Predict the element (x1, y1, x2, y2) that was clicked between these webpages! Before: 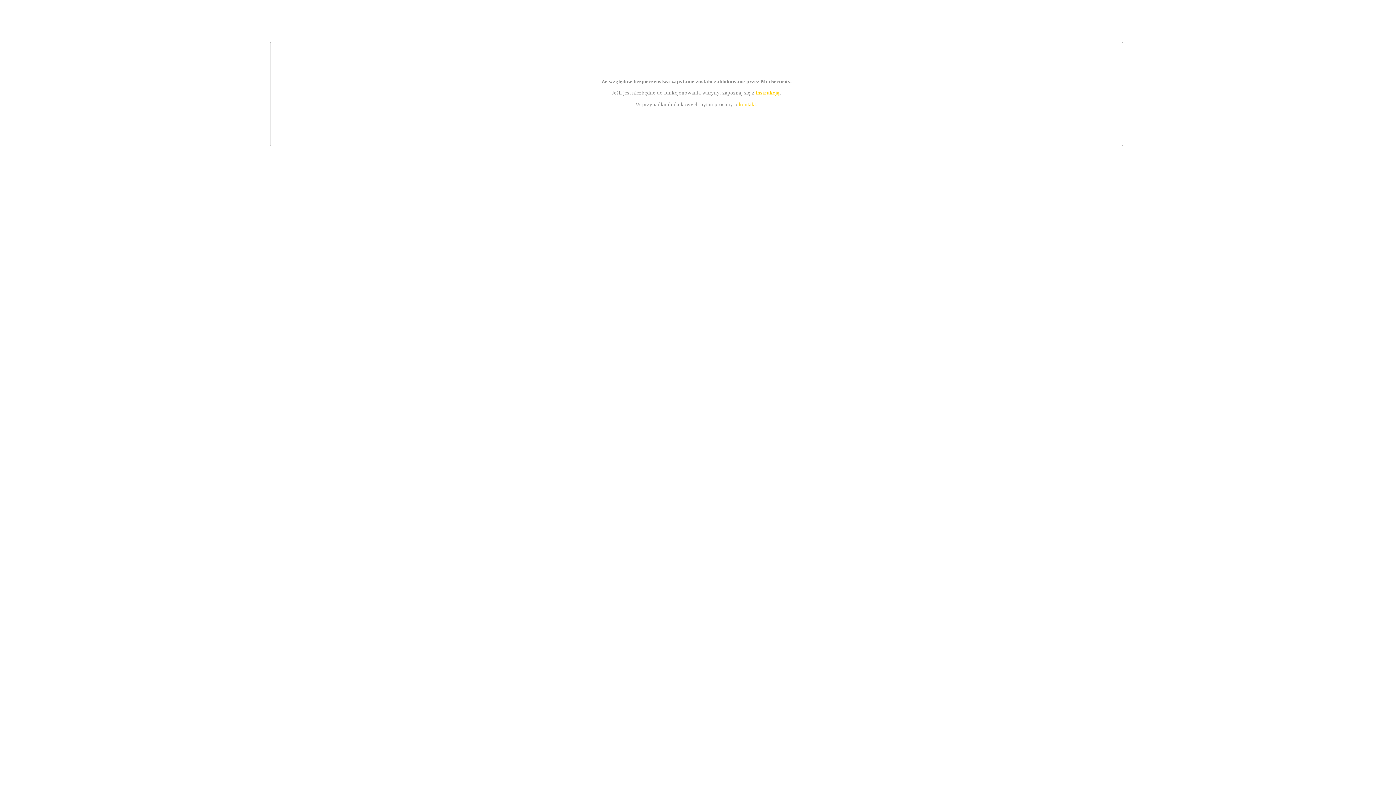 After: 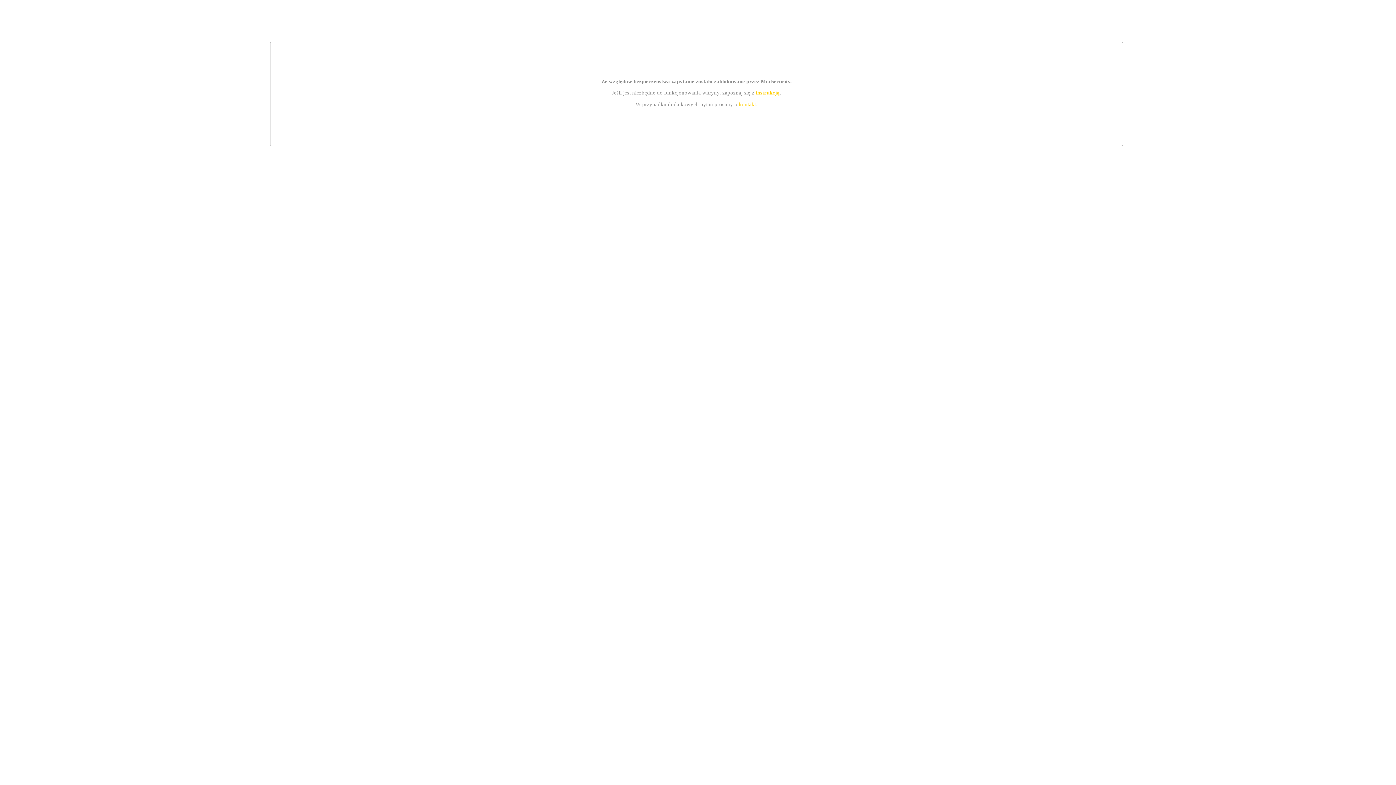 Action: label: instrukcją bbox: (755, 89, 779, 95)